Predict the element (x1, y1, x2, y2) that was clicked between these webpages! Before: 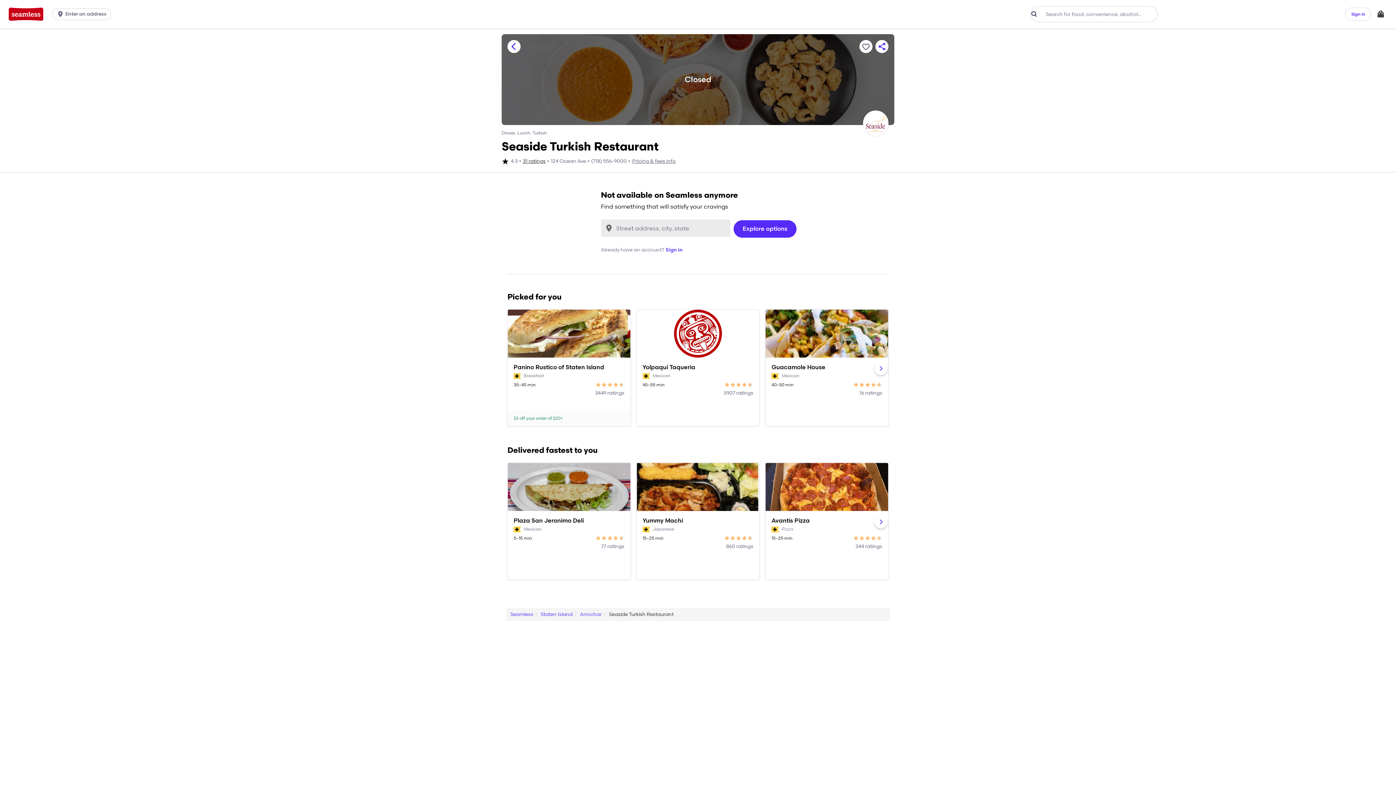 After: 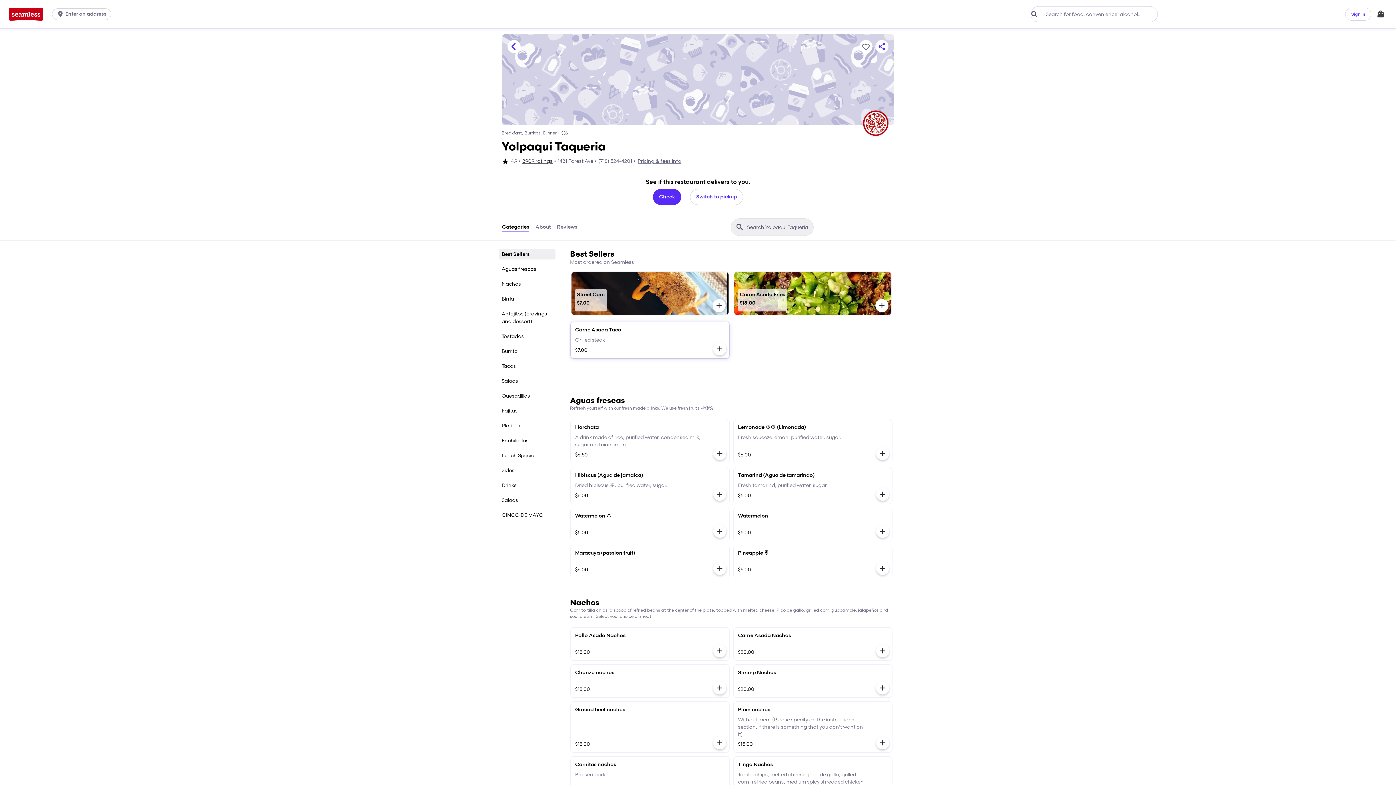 Action: bbox: (636, 309, 759, 357)